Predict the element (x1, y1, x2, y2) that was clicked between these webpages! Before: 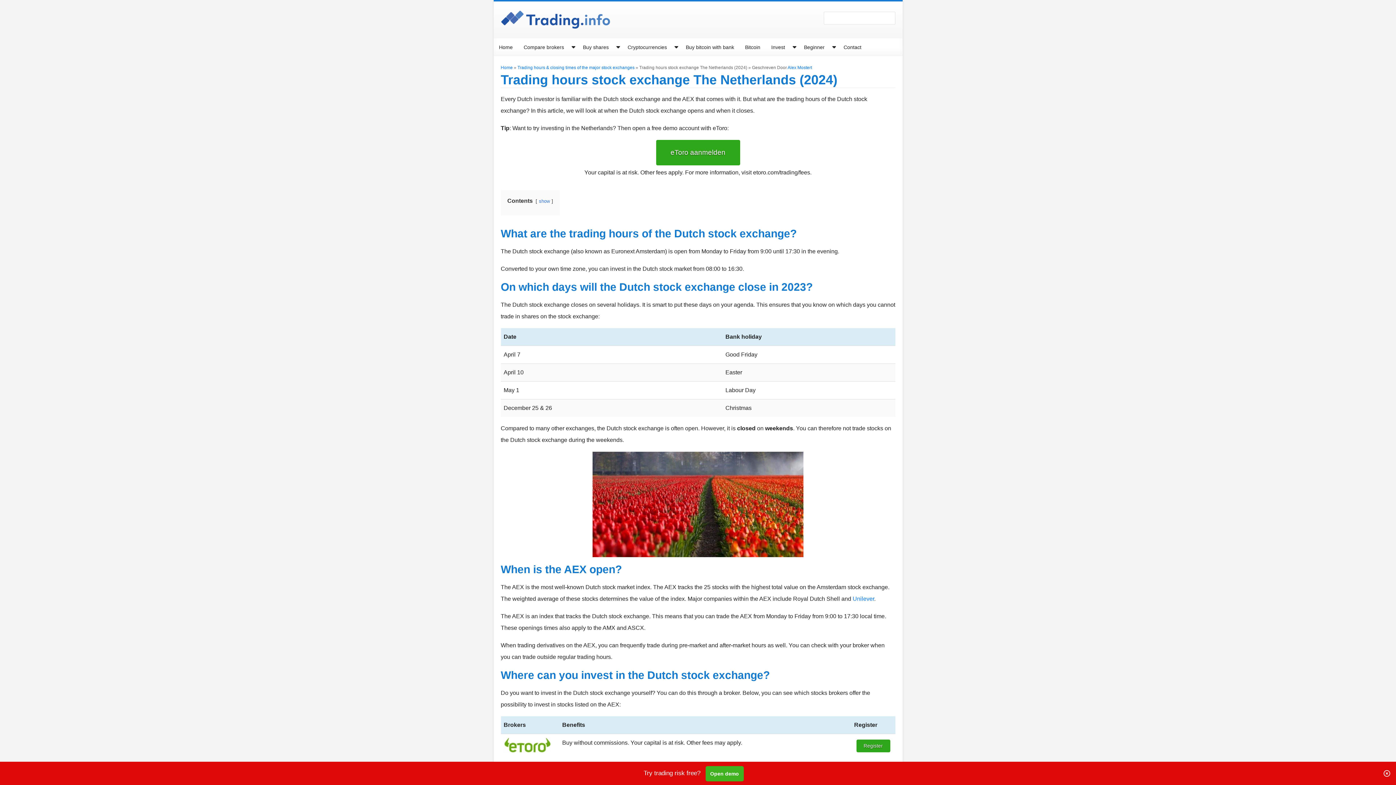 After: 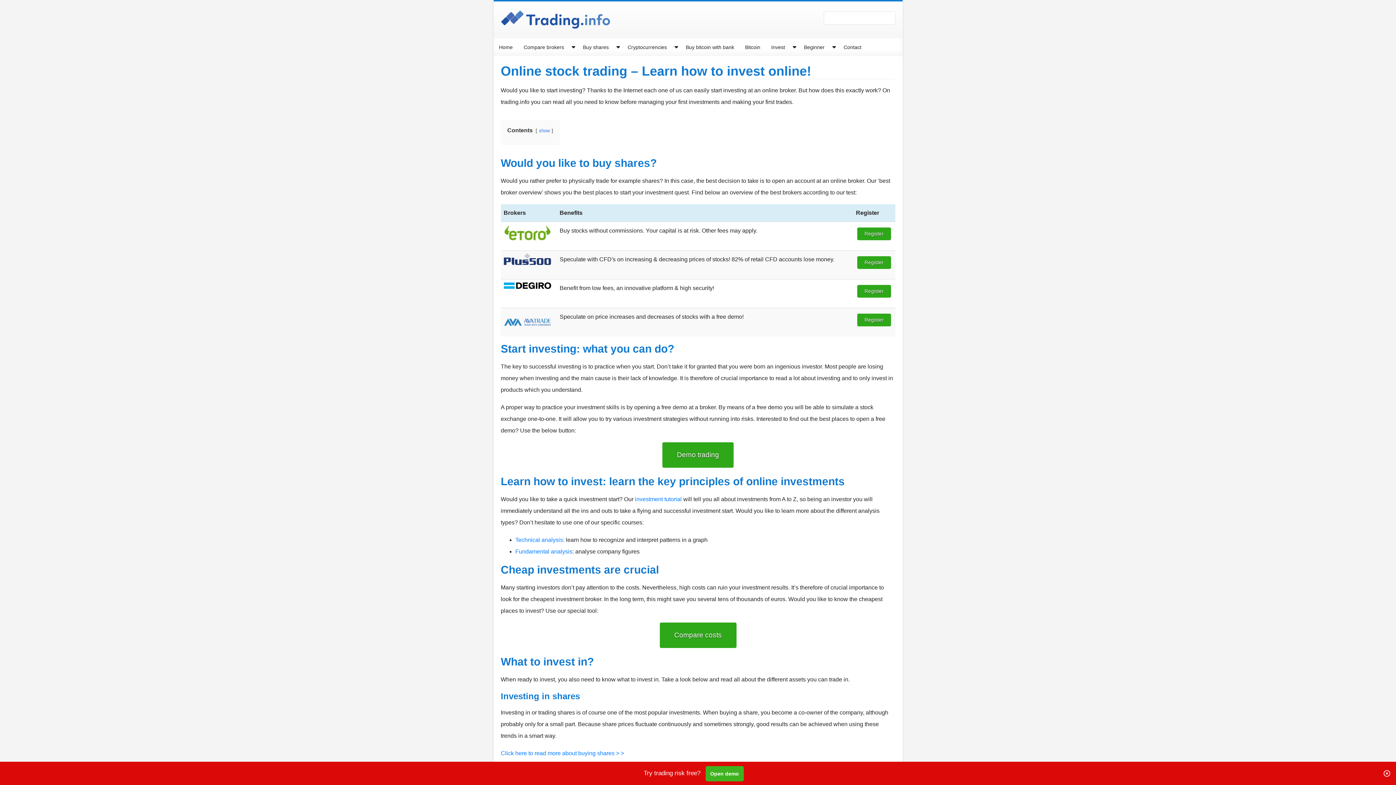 Action: label: Home bbox: (493, 38, 518, 56)